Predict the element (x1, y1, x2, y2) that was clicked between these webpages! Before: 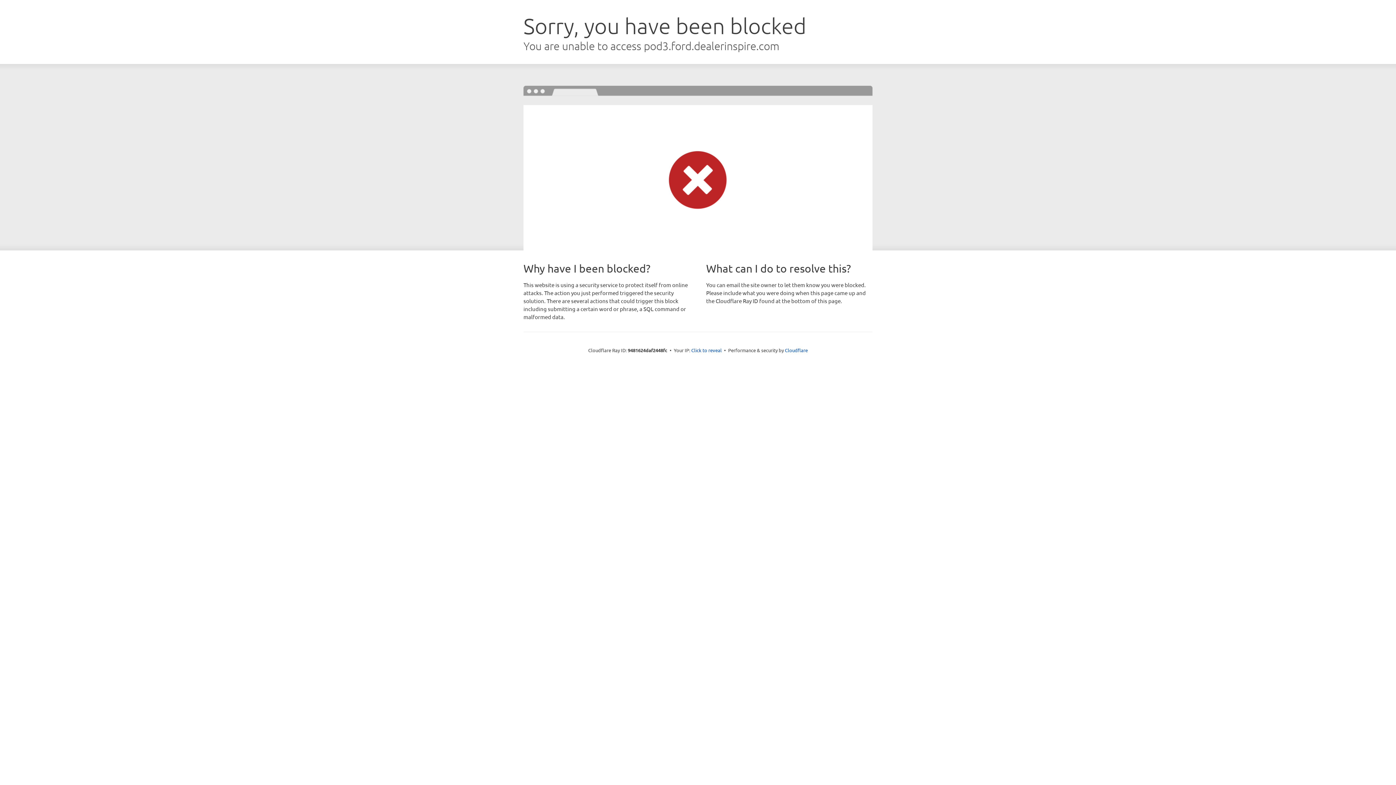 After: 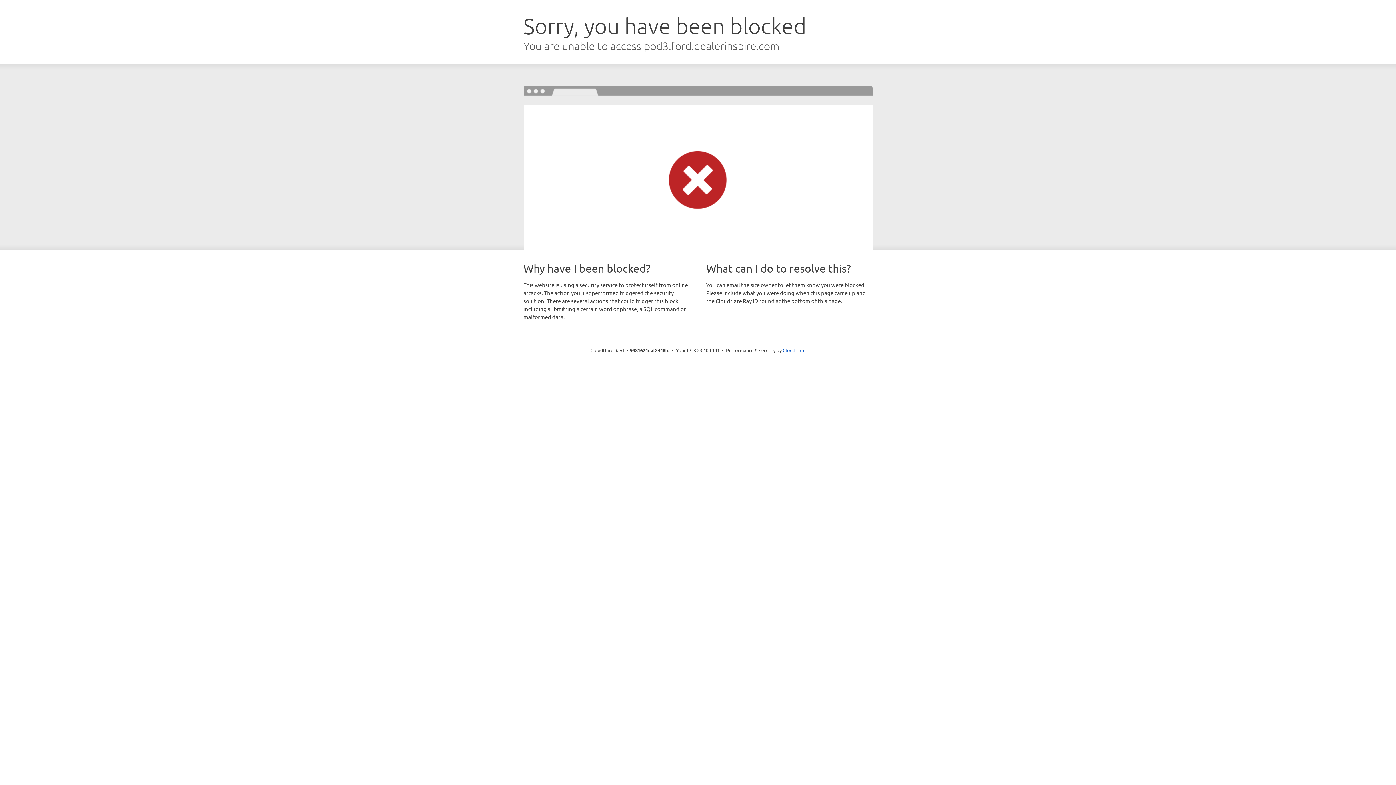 Action: label: Click to reveal bbox: (691, 346, 722, 353)